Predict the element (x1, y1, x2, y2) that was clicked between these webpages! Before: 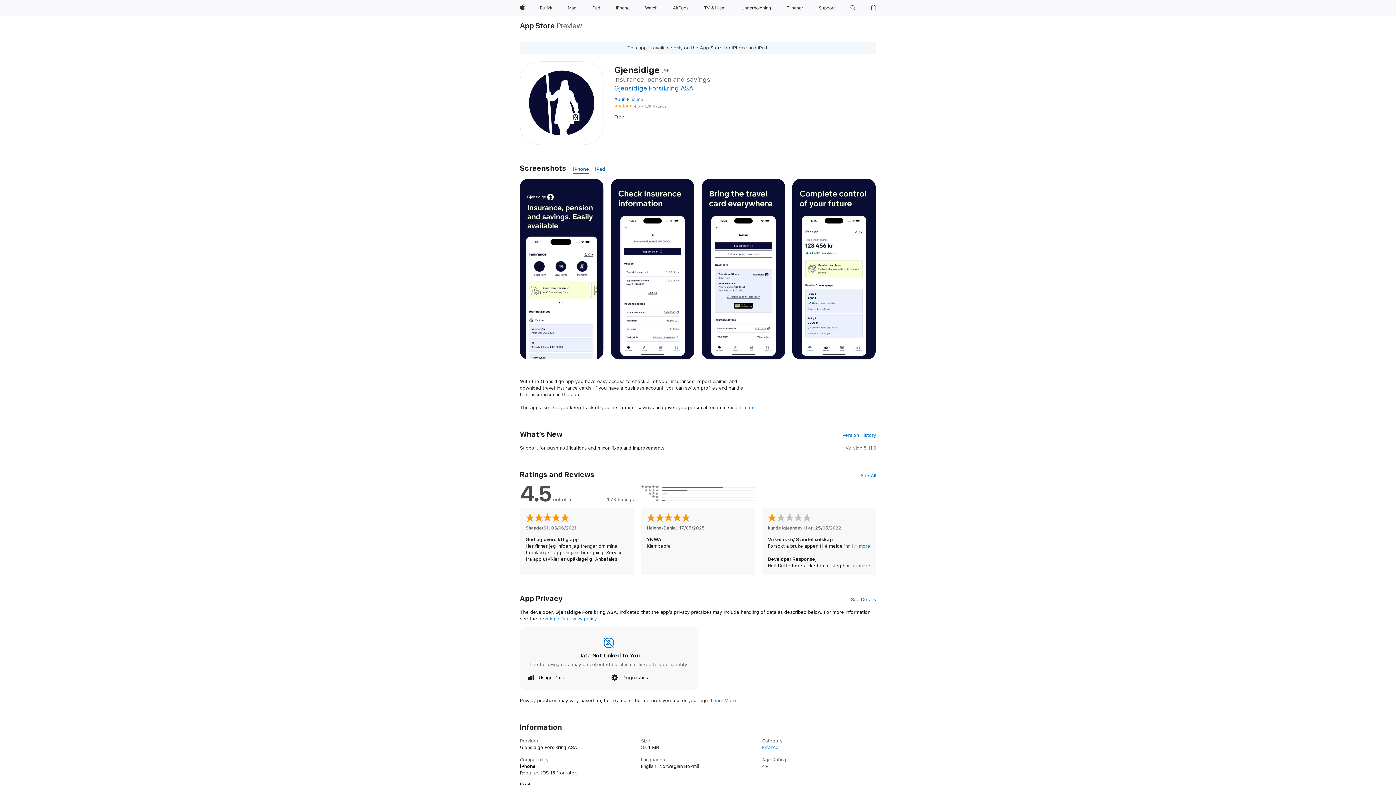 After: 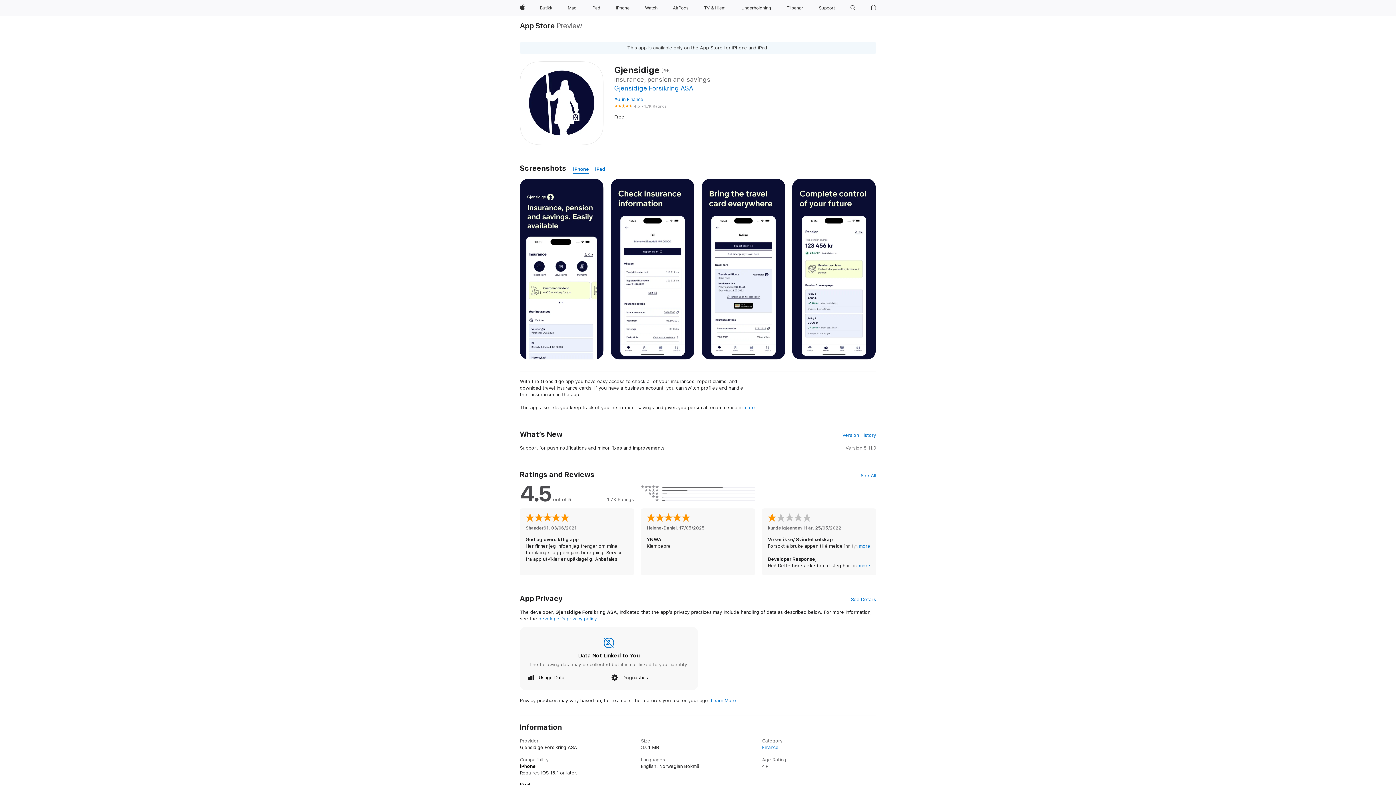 Action: label: iPhone bbox: (573, 165, 589, 173)